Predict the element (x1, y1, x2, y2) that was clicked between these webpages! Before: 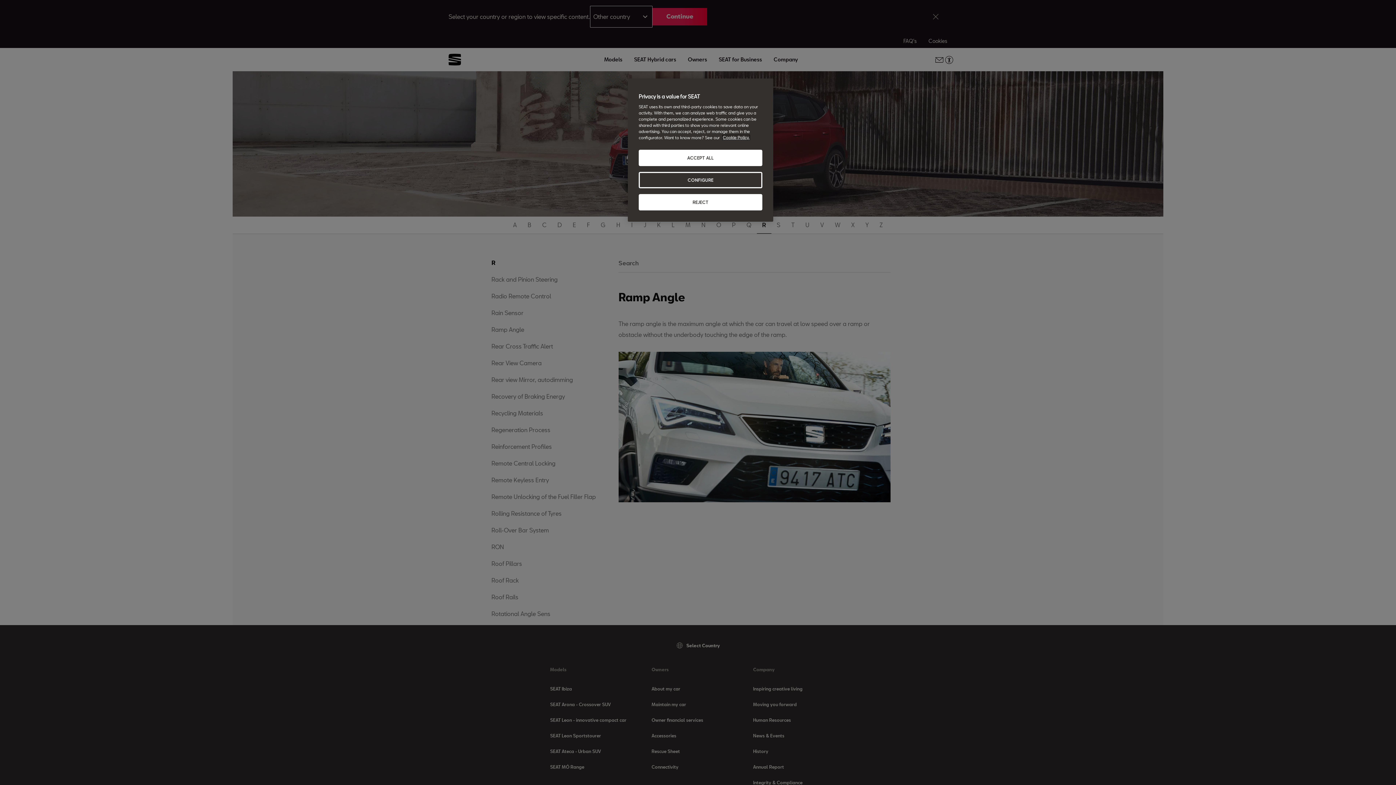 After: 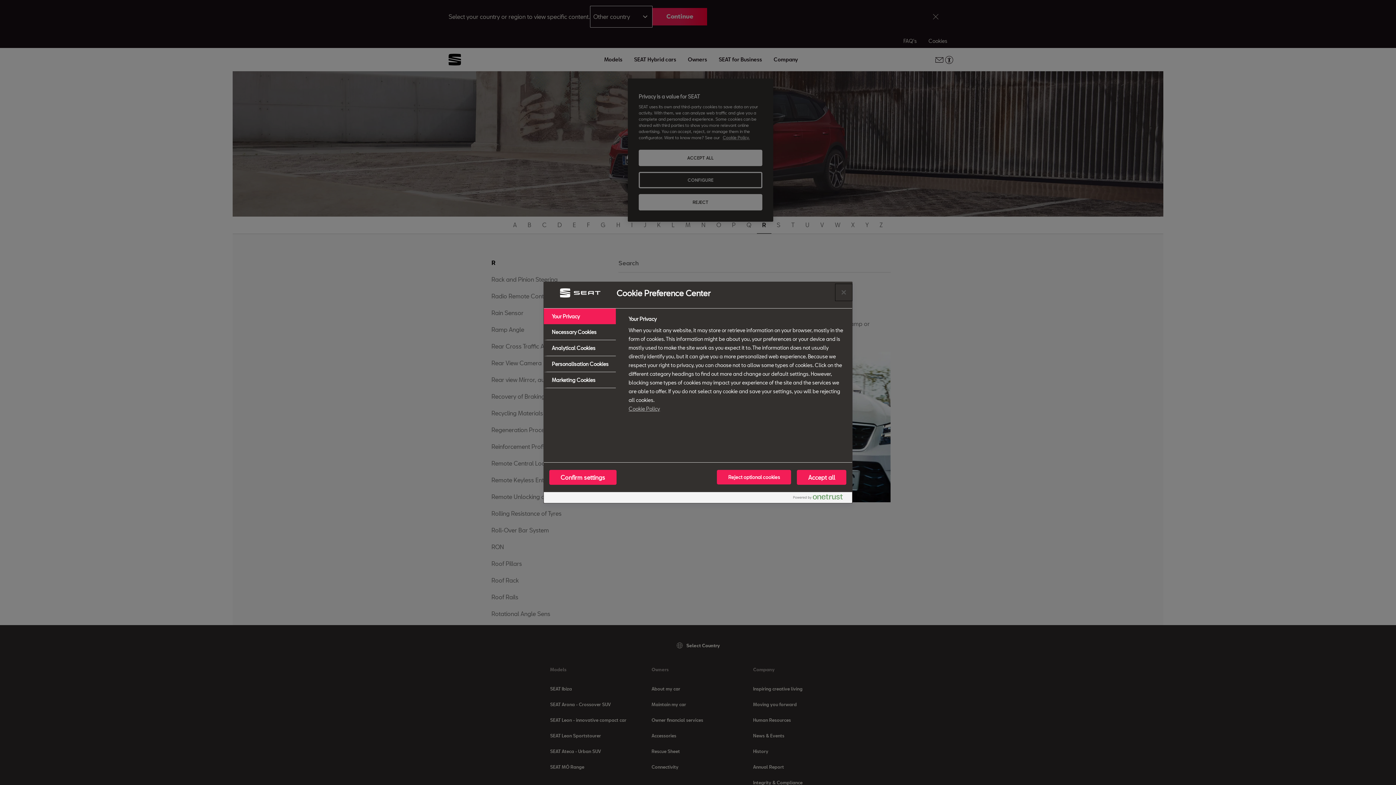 Action: label: CONFIGURE bbox: (638, 172, 762, 188)